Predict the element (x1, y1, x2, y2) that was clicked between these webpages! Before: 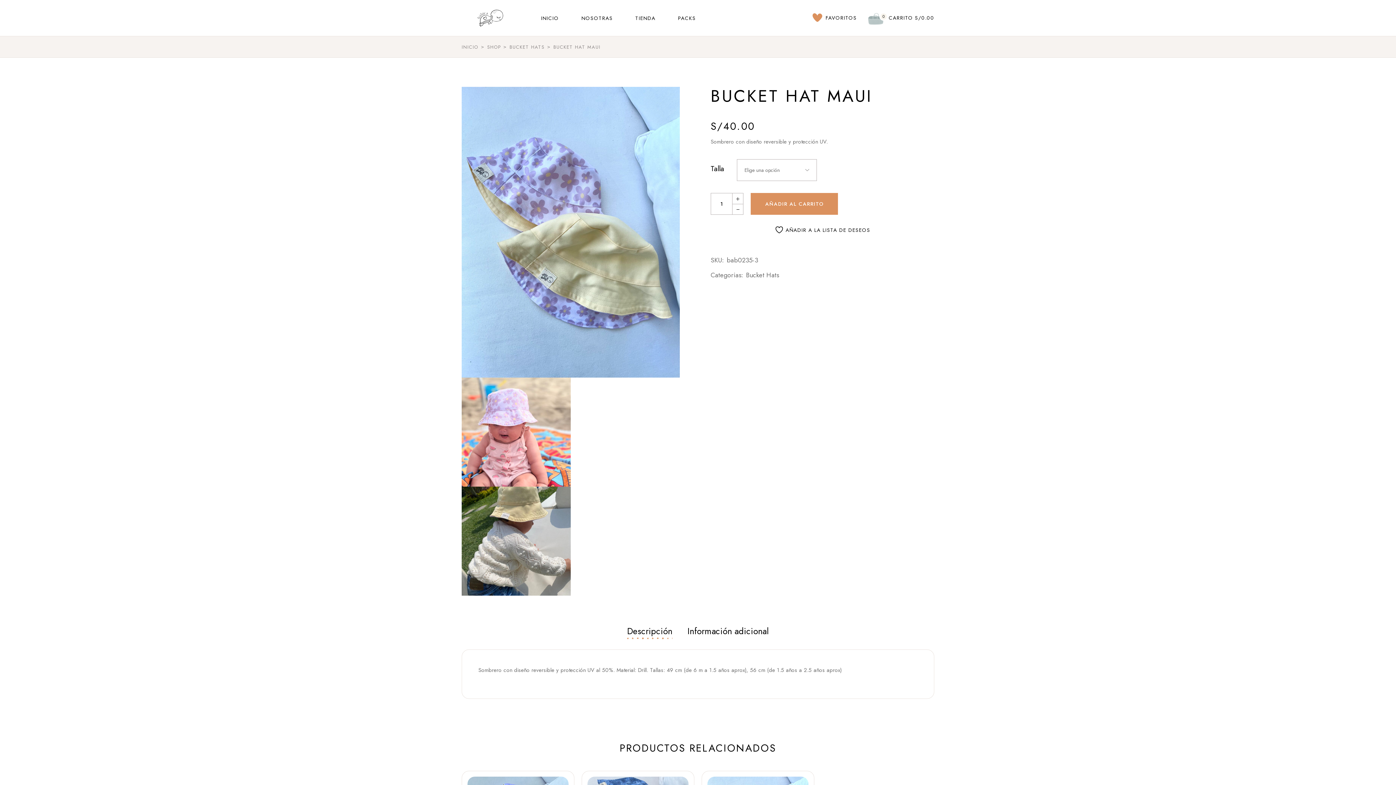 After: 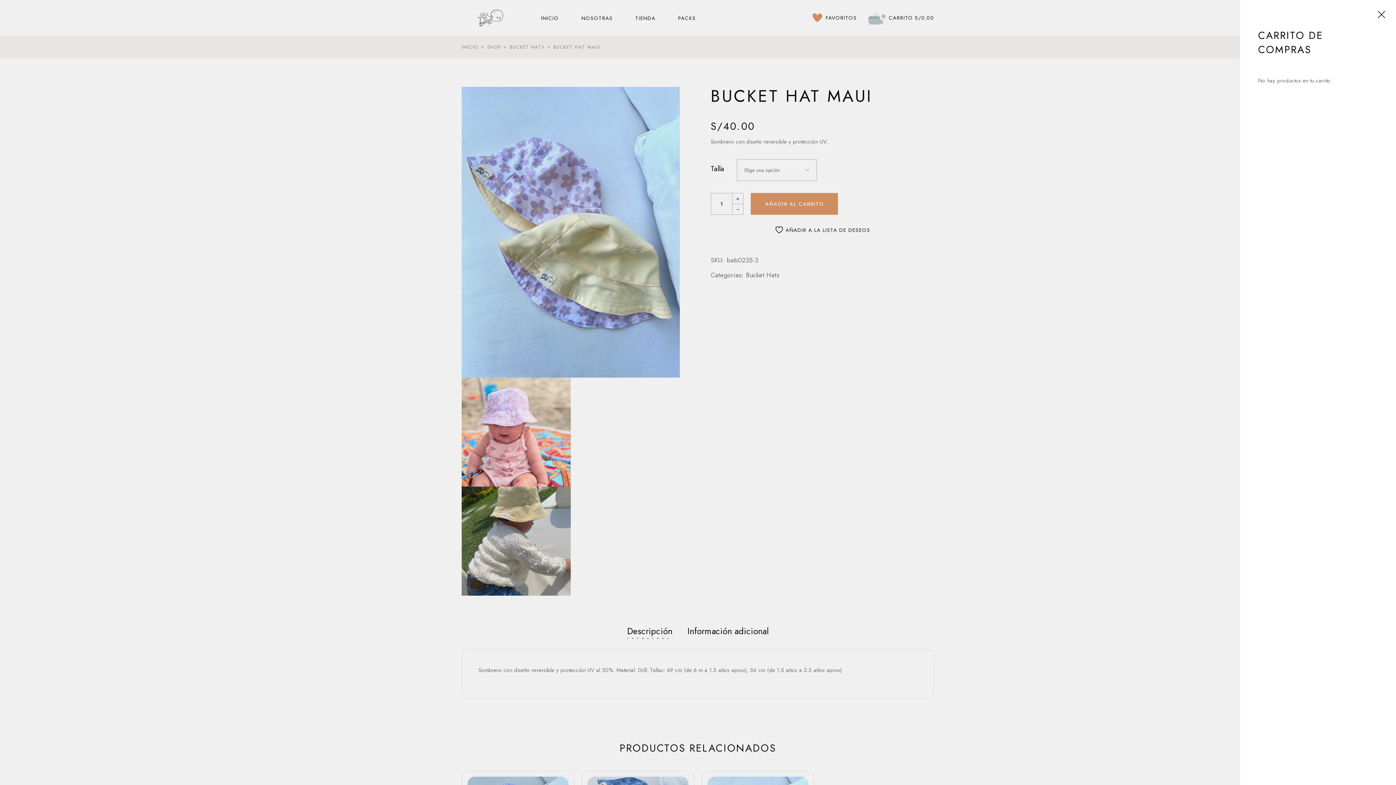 Action: label: 0
CARRITOS/0.00 bbox: (868, 10, 934, 25)